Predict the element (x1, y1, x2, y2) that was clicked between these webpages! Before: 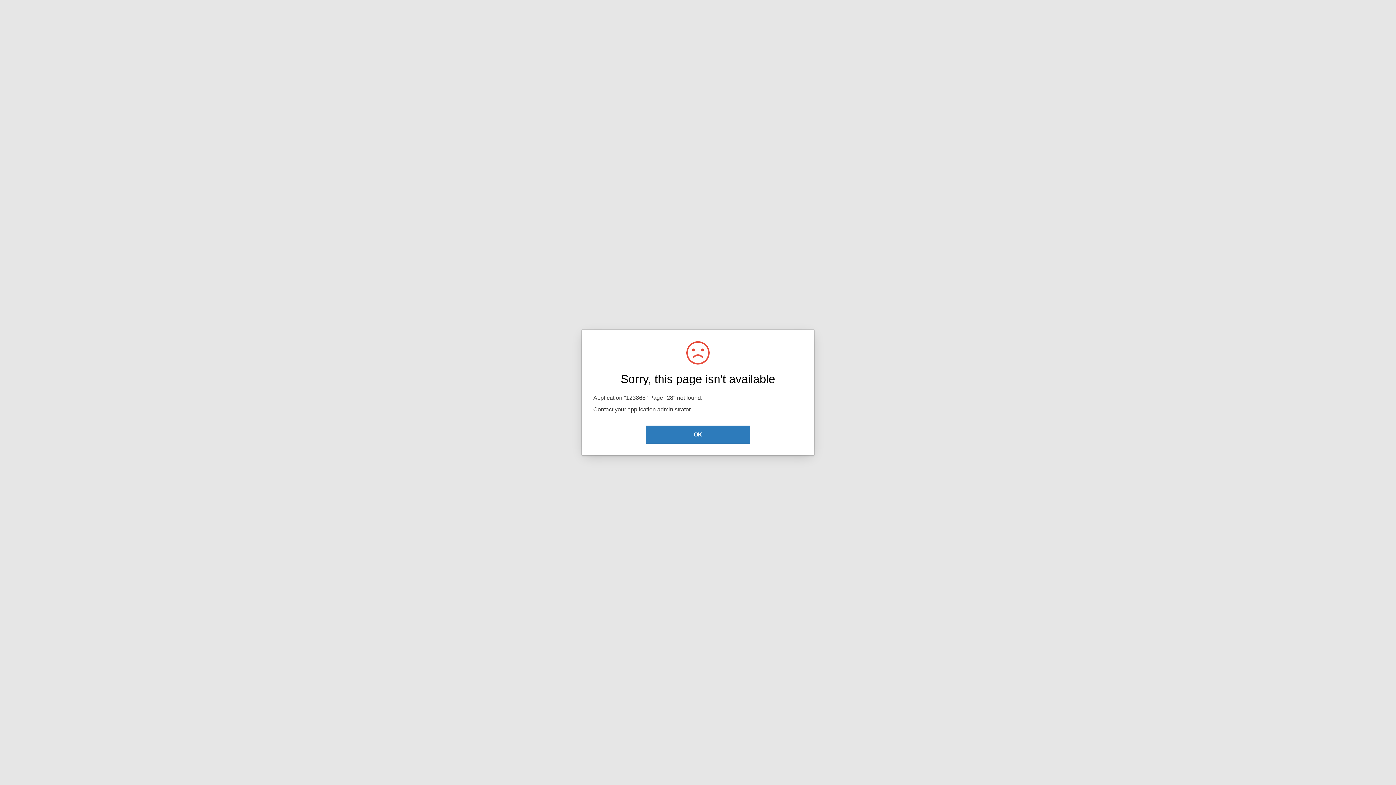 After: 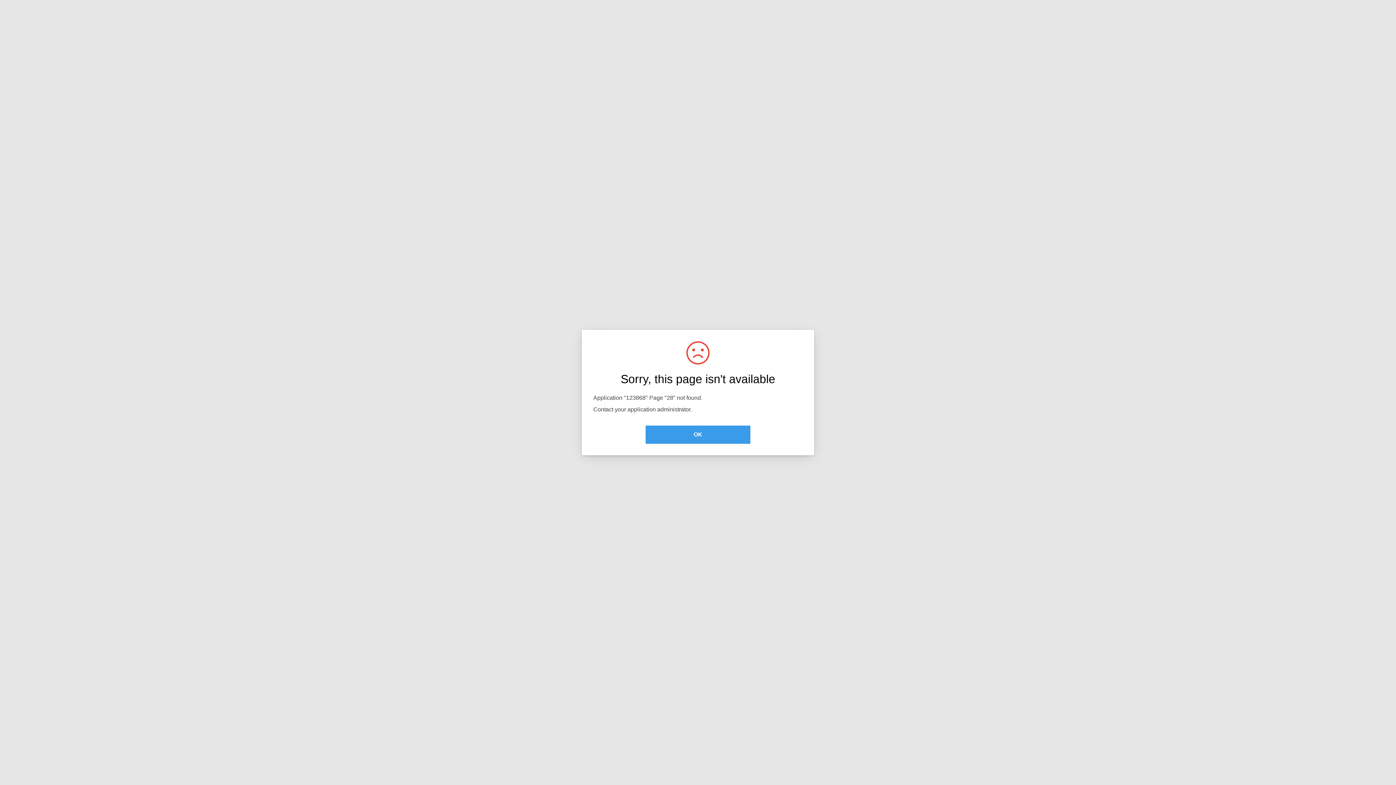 Action: bbox: (645, 425, 750, 444) label: OK